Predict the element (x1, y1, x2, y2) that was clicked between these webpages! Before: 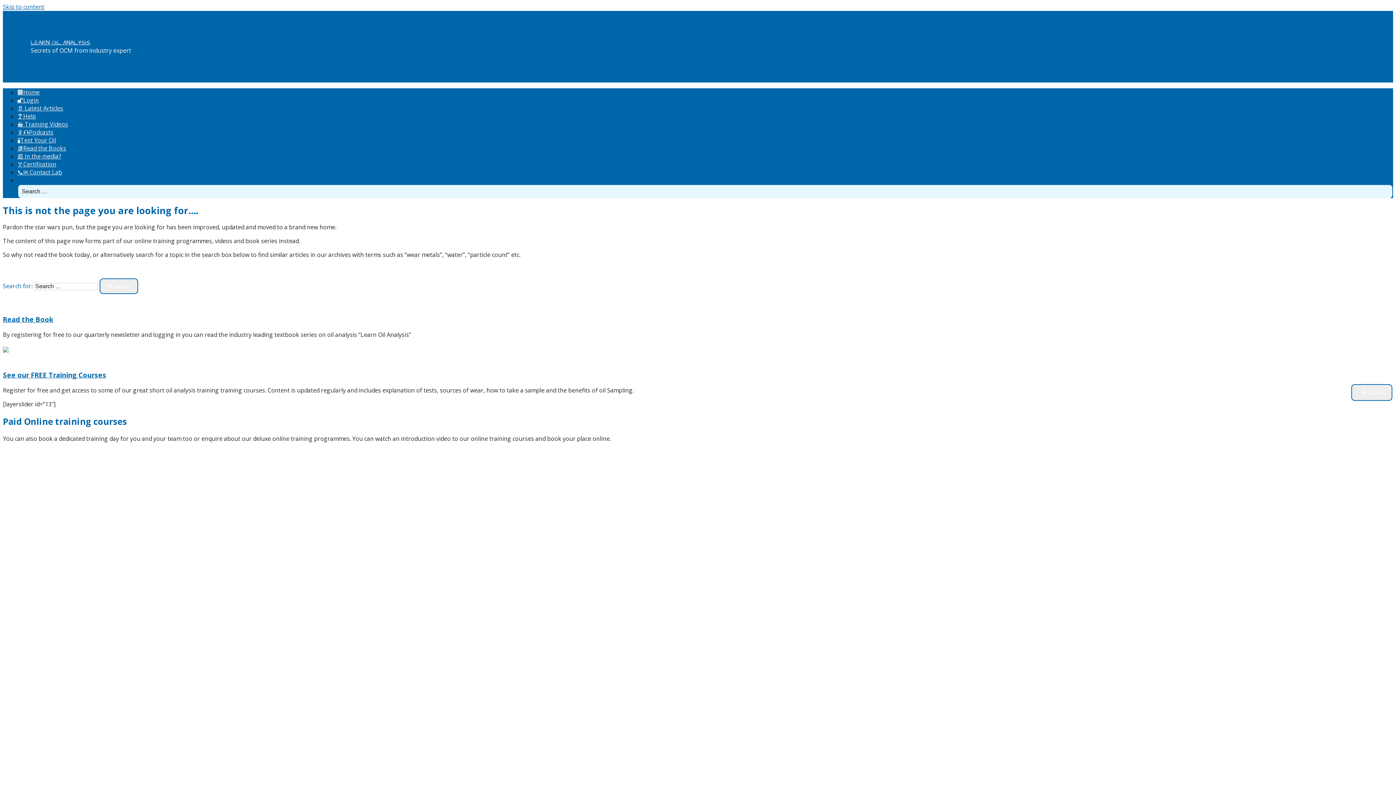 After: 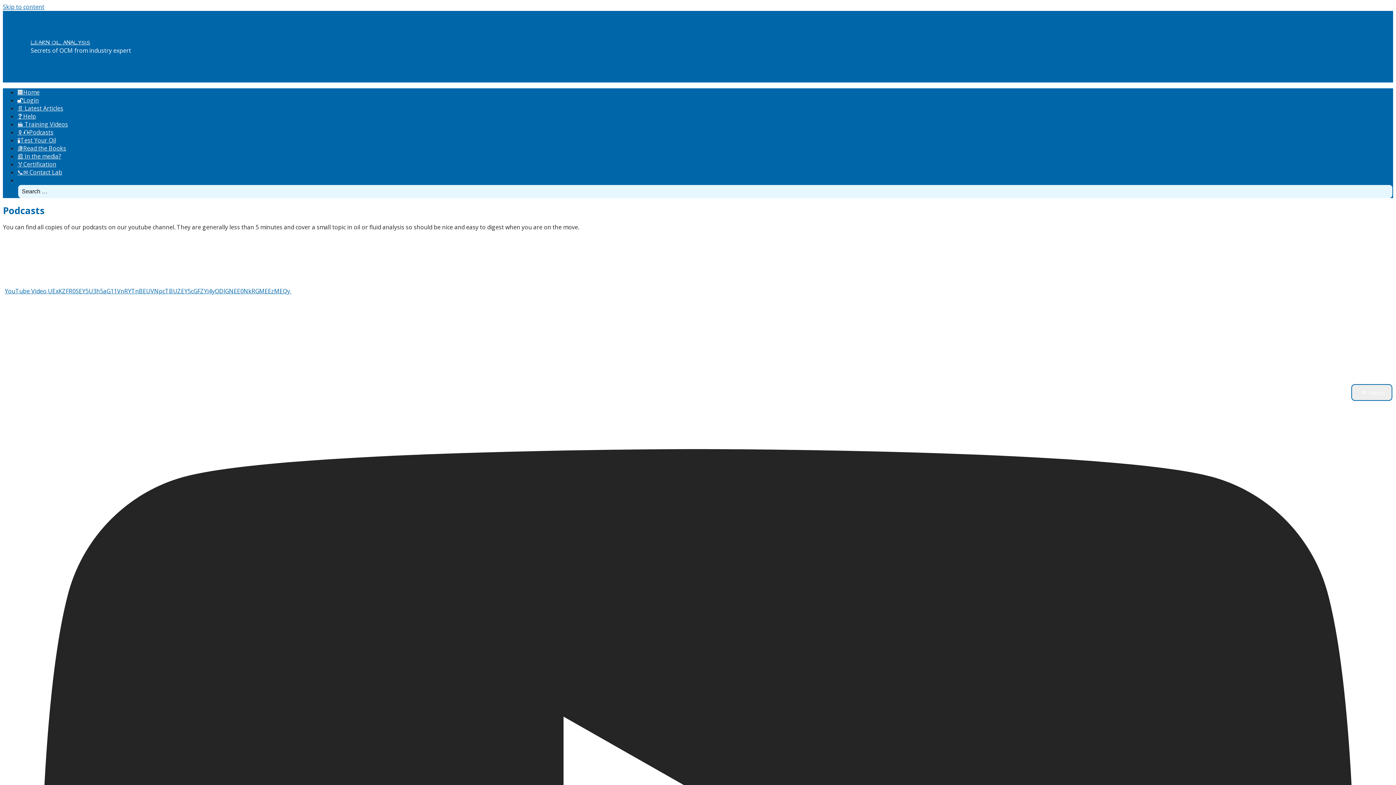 Action: label: 🎙️🎧Podcasts bbox: (17, 128, 53, 136)